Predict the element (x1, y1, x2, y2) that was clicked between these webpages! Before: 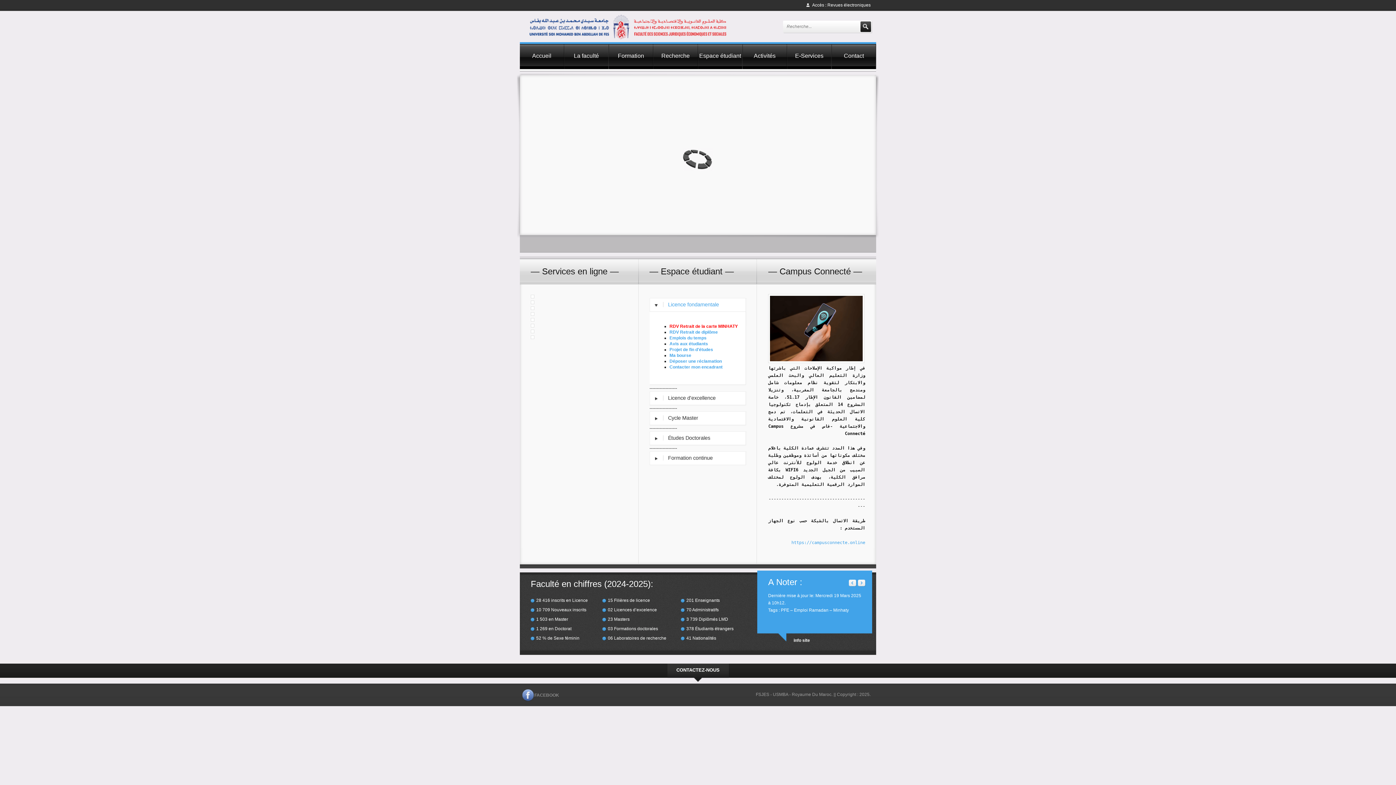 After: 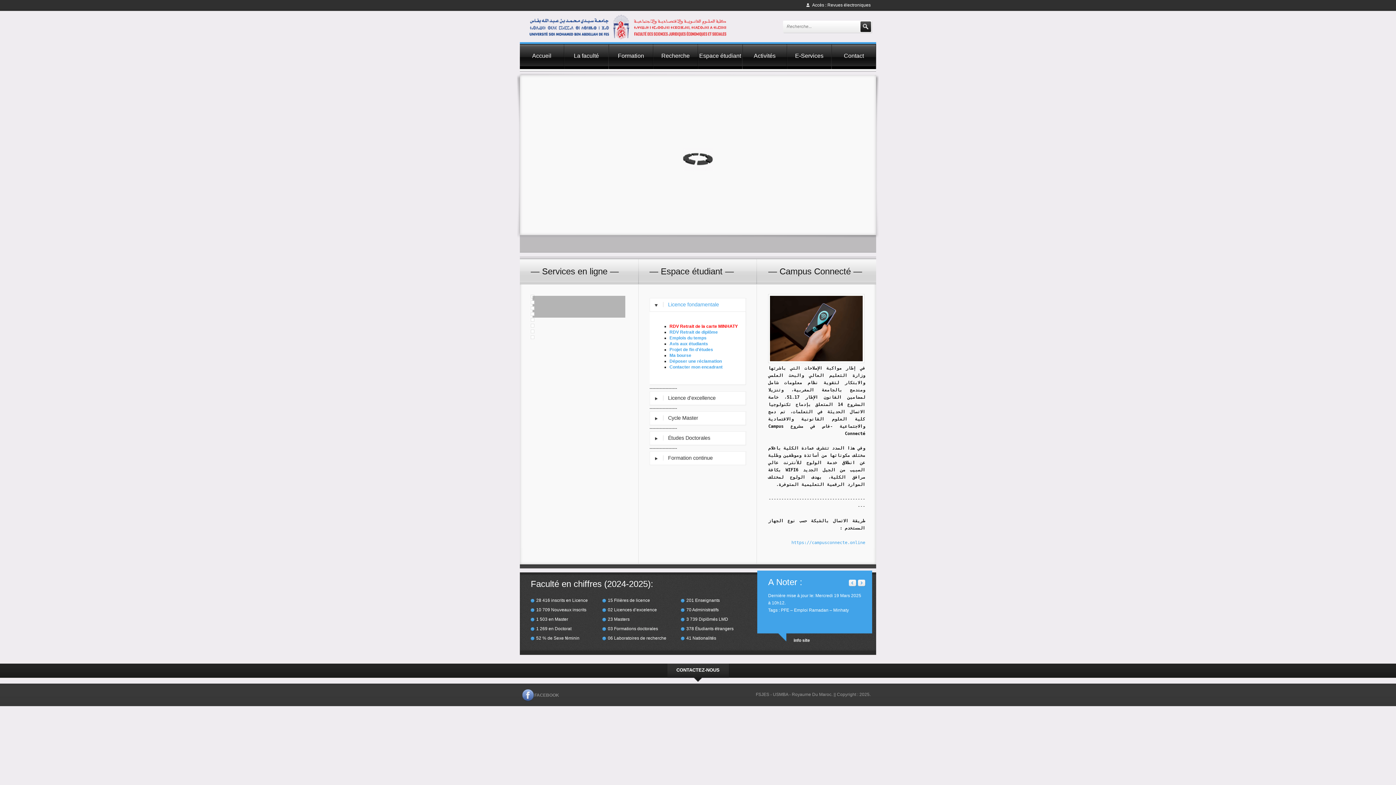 Action: bbox: (530, 294, 627, 300)